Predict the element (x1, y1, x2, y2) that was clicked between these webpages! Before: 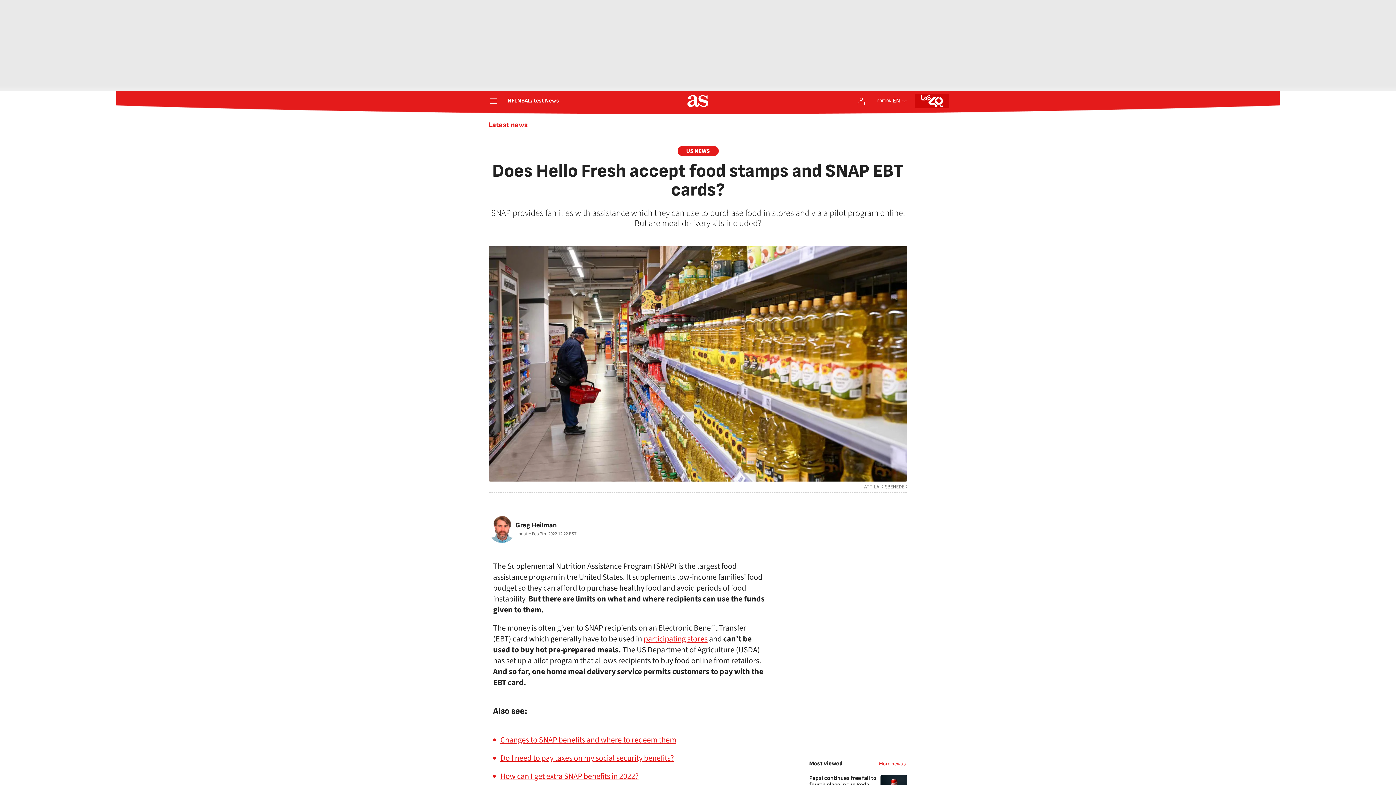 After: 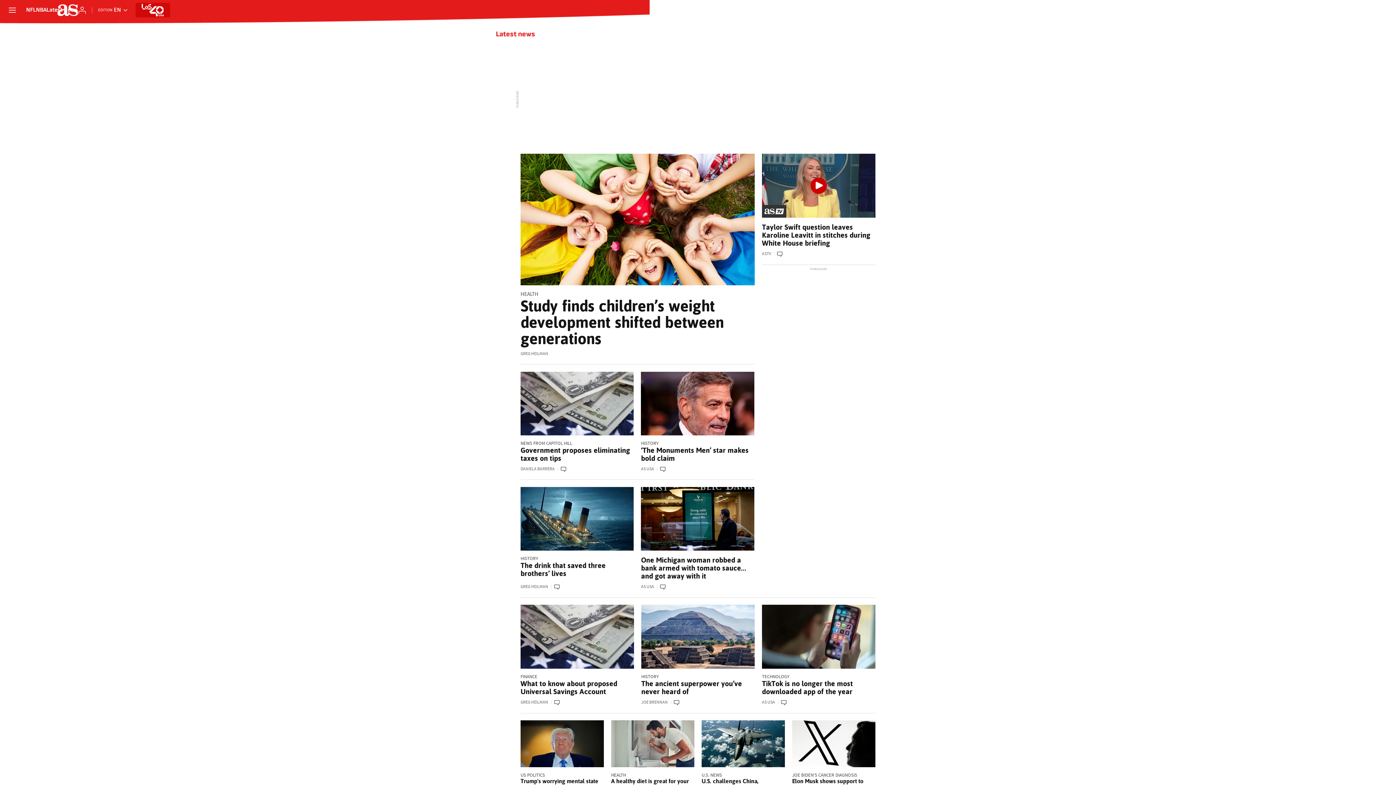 Action: label: Latest news bbox: (488, 120, 528, 129)